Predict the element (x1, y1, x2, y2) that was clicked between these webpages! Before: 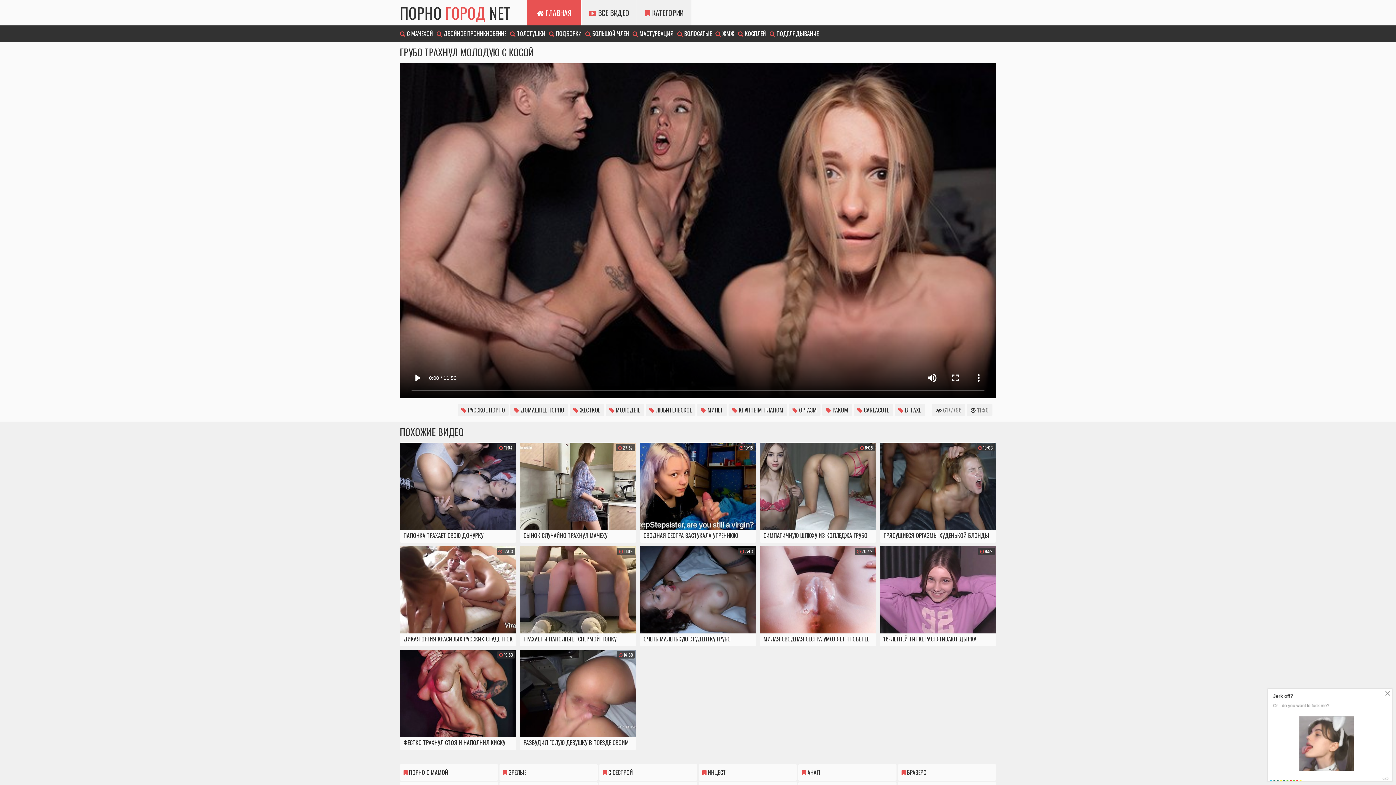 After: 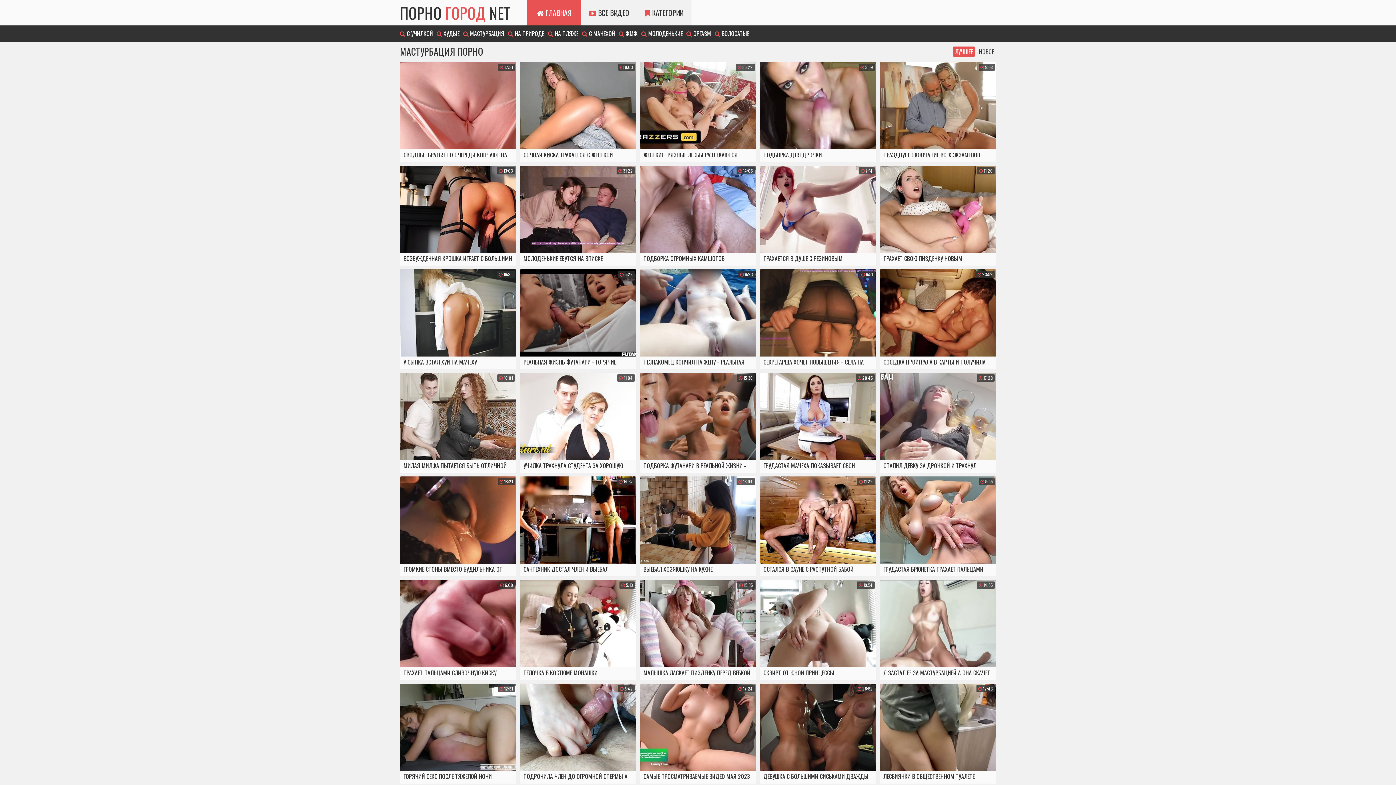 Action: label:  МАСТУРБАЦИЯ bbox: (632, 29, 673, 37)